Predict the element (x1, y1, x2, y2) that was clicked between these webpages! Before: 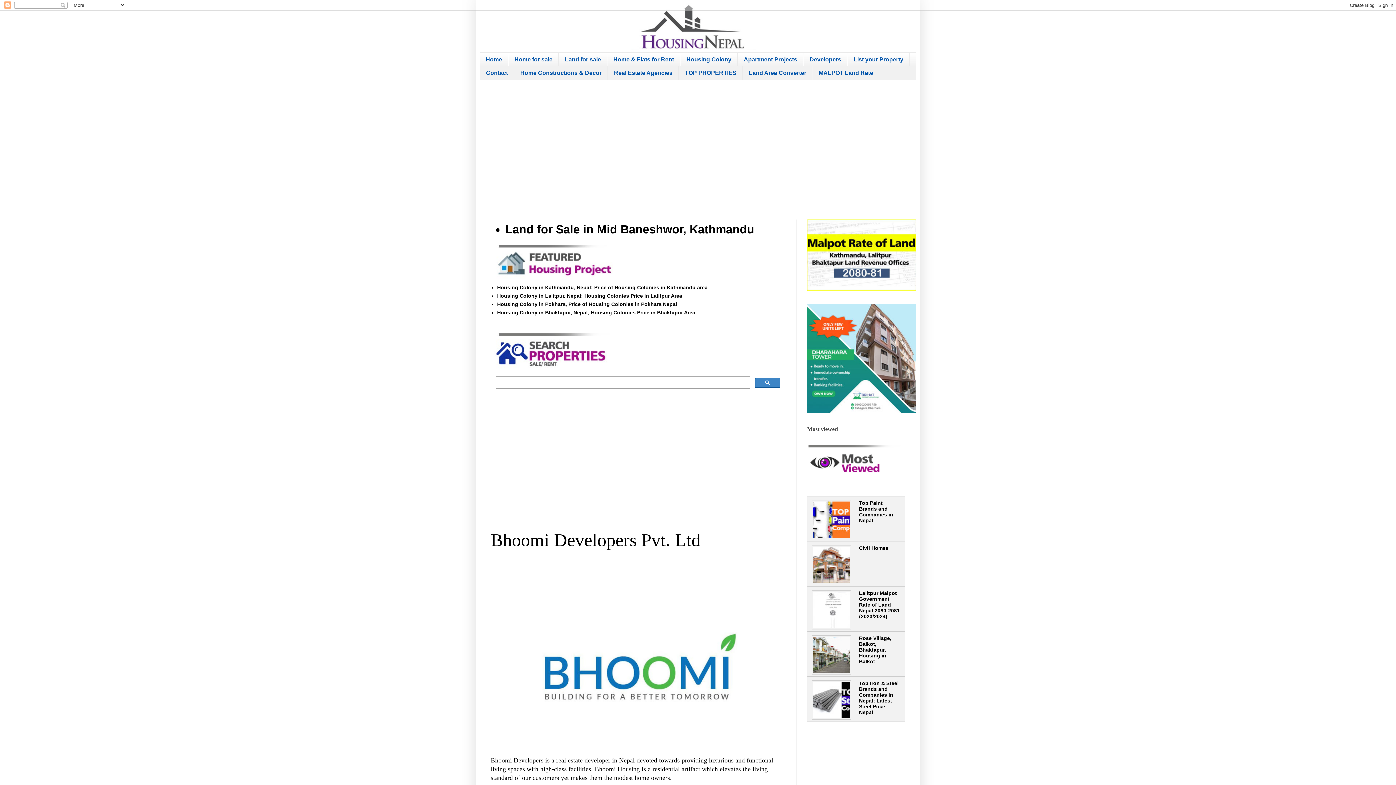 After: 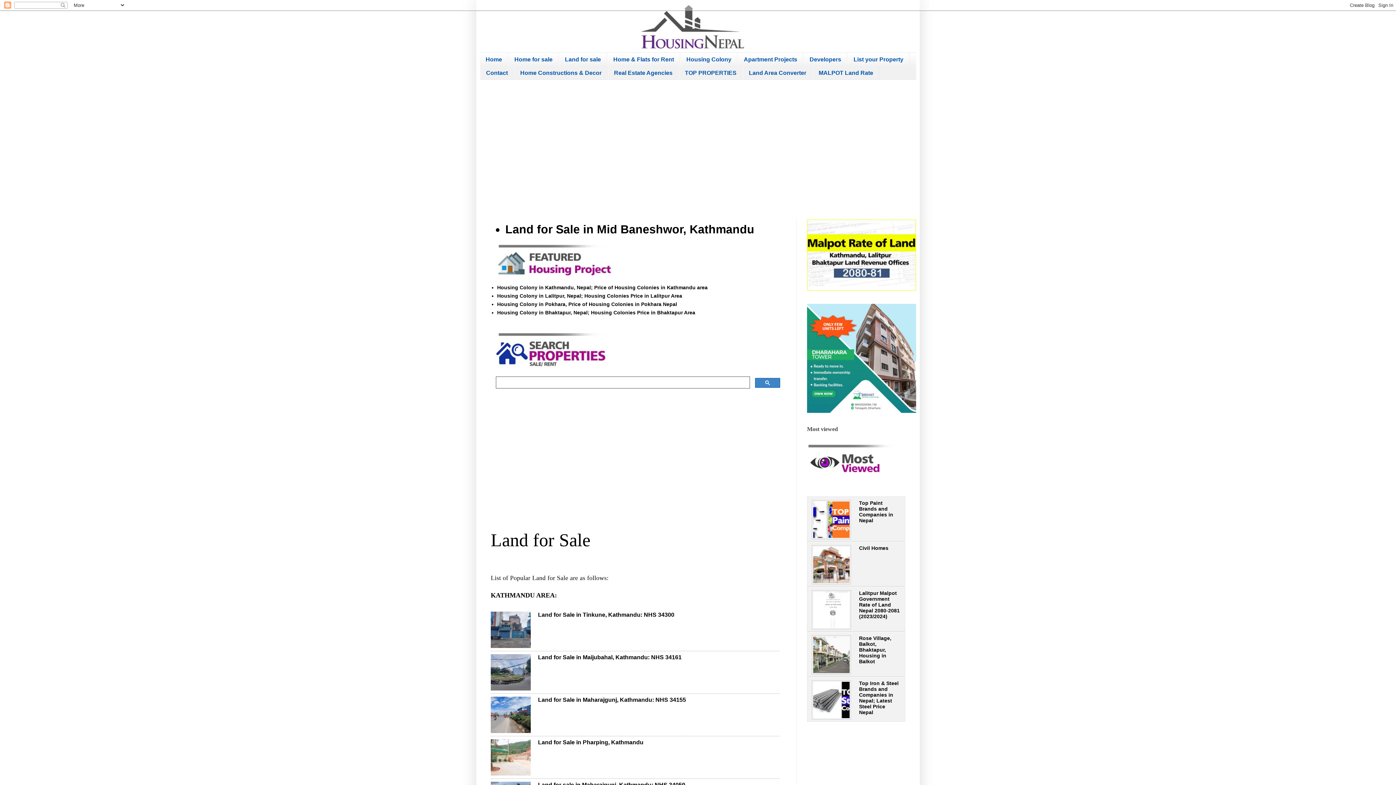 Action: bbox: (558, 52, 607, 66) label: Land for sale